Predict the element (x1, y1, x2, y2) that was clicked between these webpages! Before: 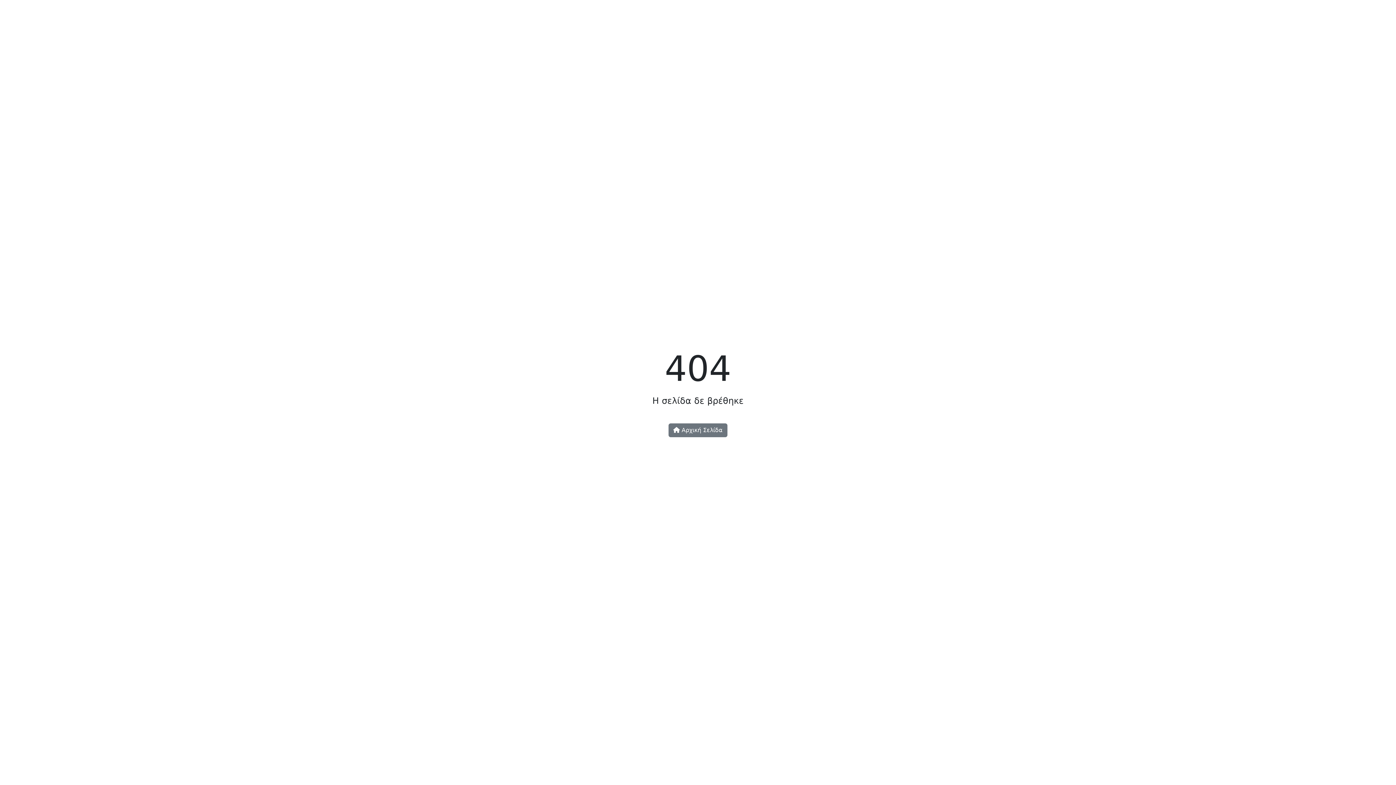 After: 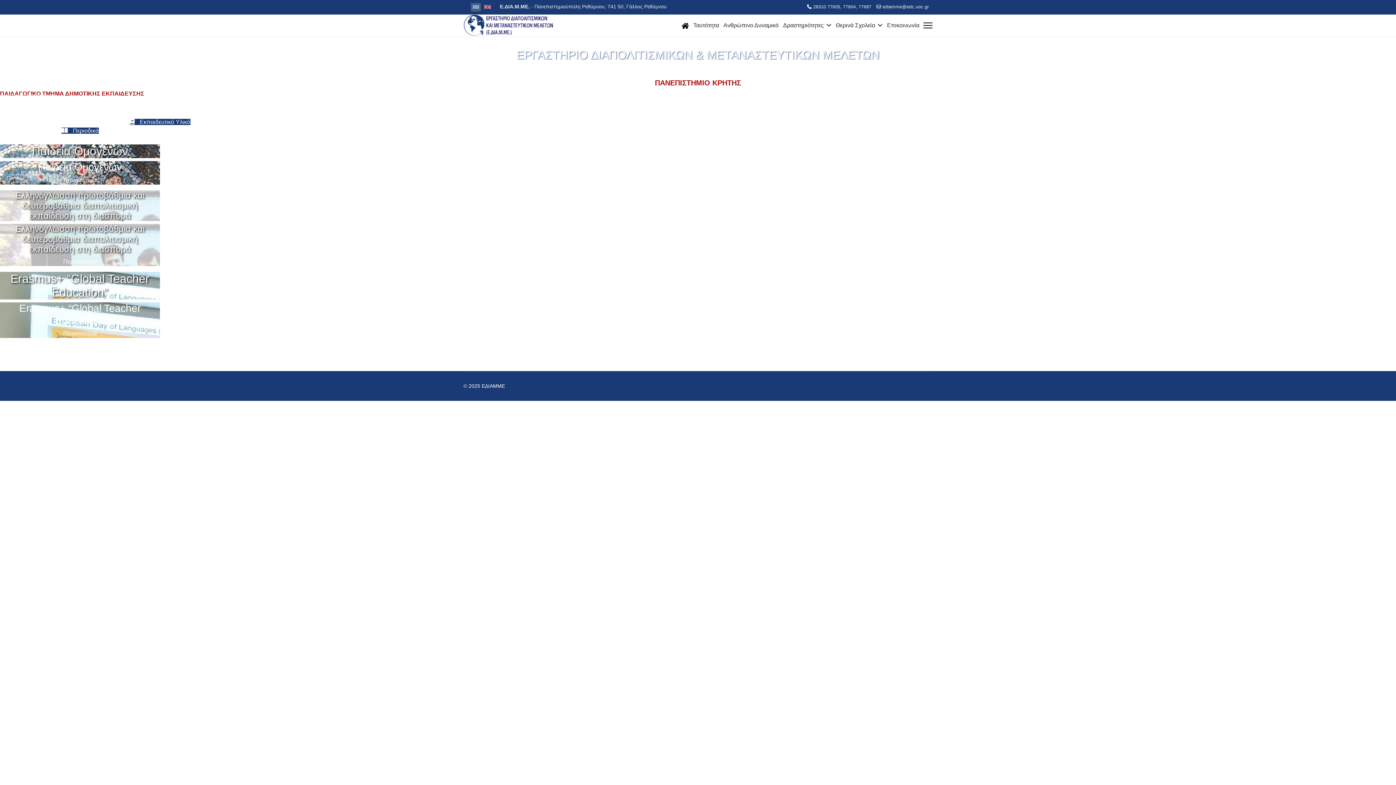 Action: bbox: (668, 423, 727, 437) label:  Αρχική Σελίδα